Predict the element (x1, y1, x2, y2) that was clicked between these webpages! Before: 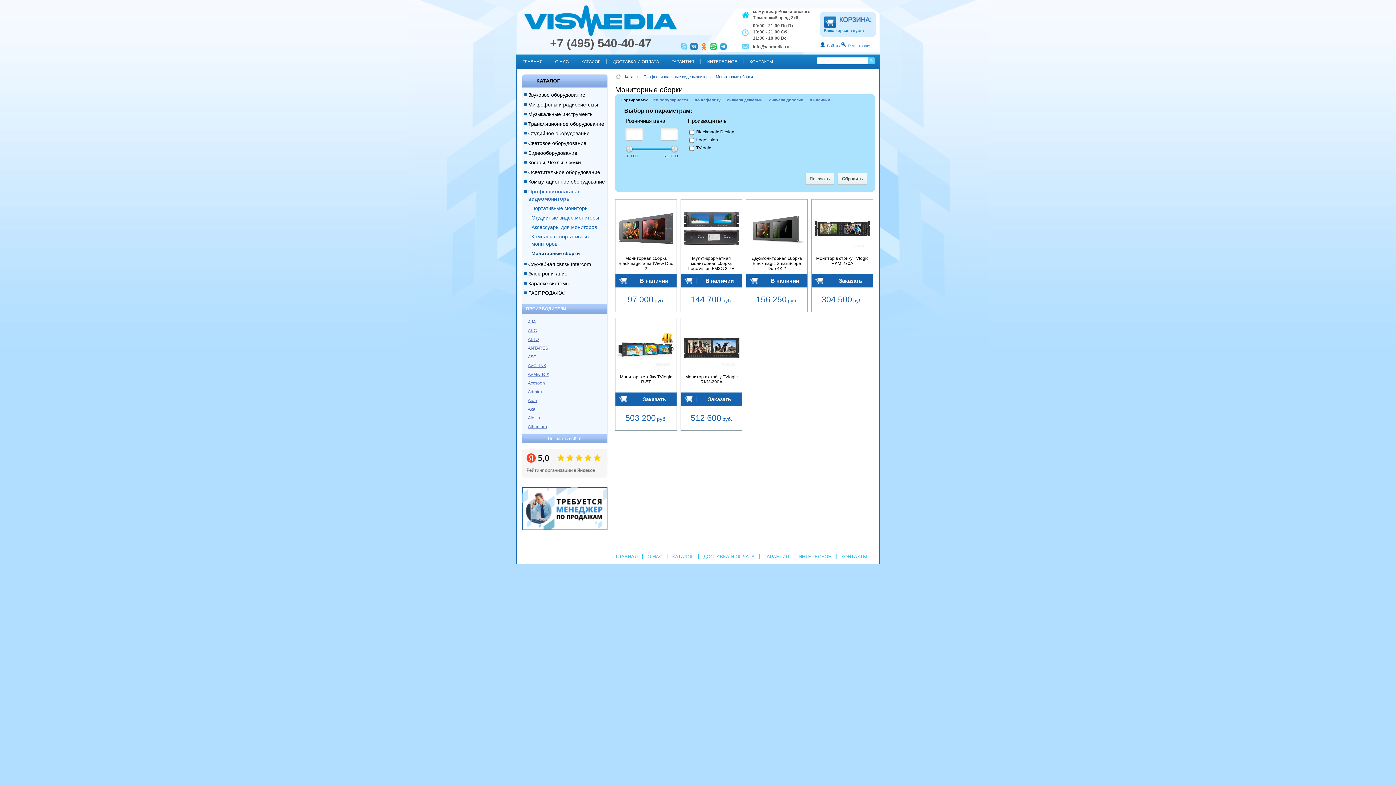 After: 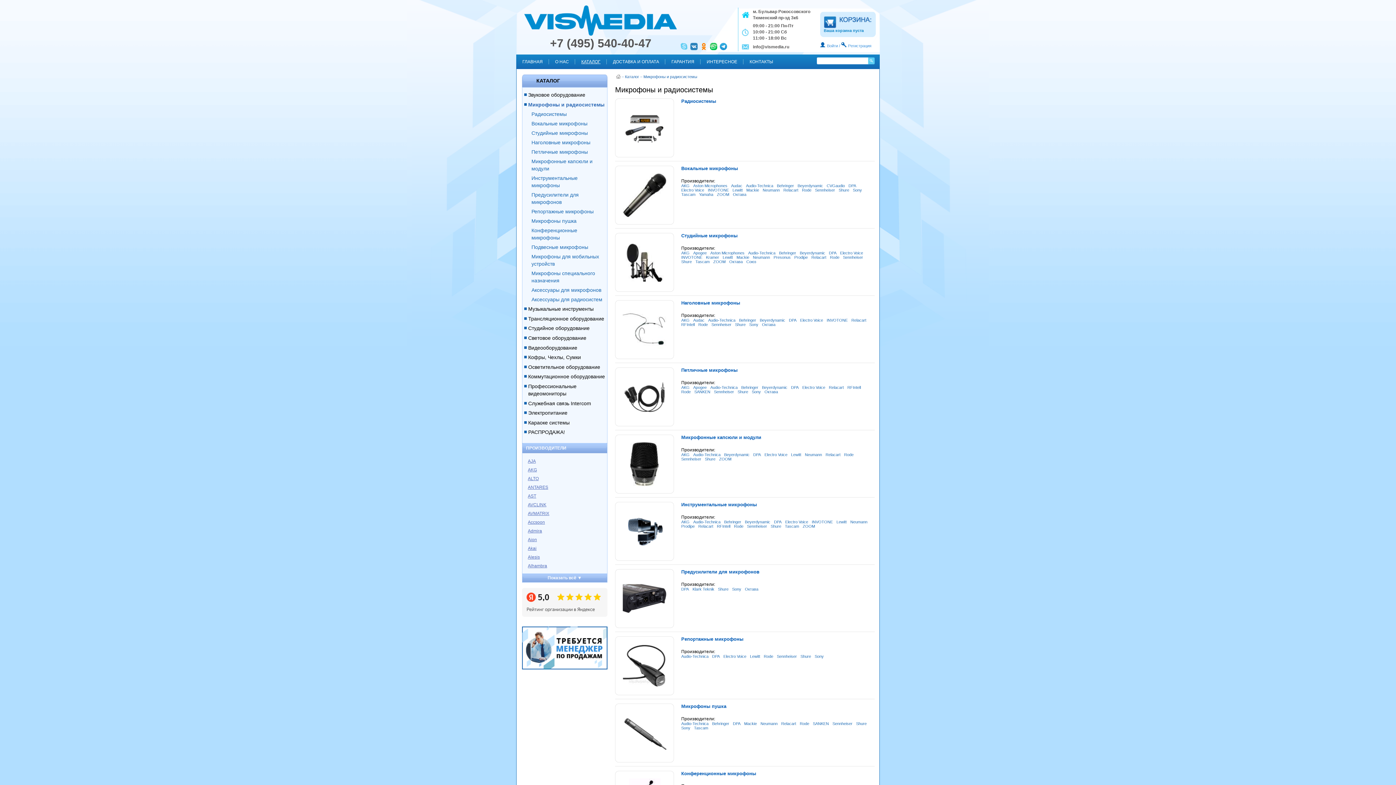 Action: bbox: (528, 101, 598, 107) label: Микрофоны и радиосистемы